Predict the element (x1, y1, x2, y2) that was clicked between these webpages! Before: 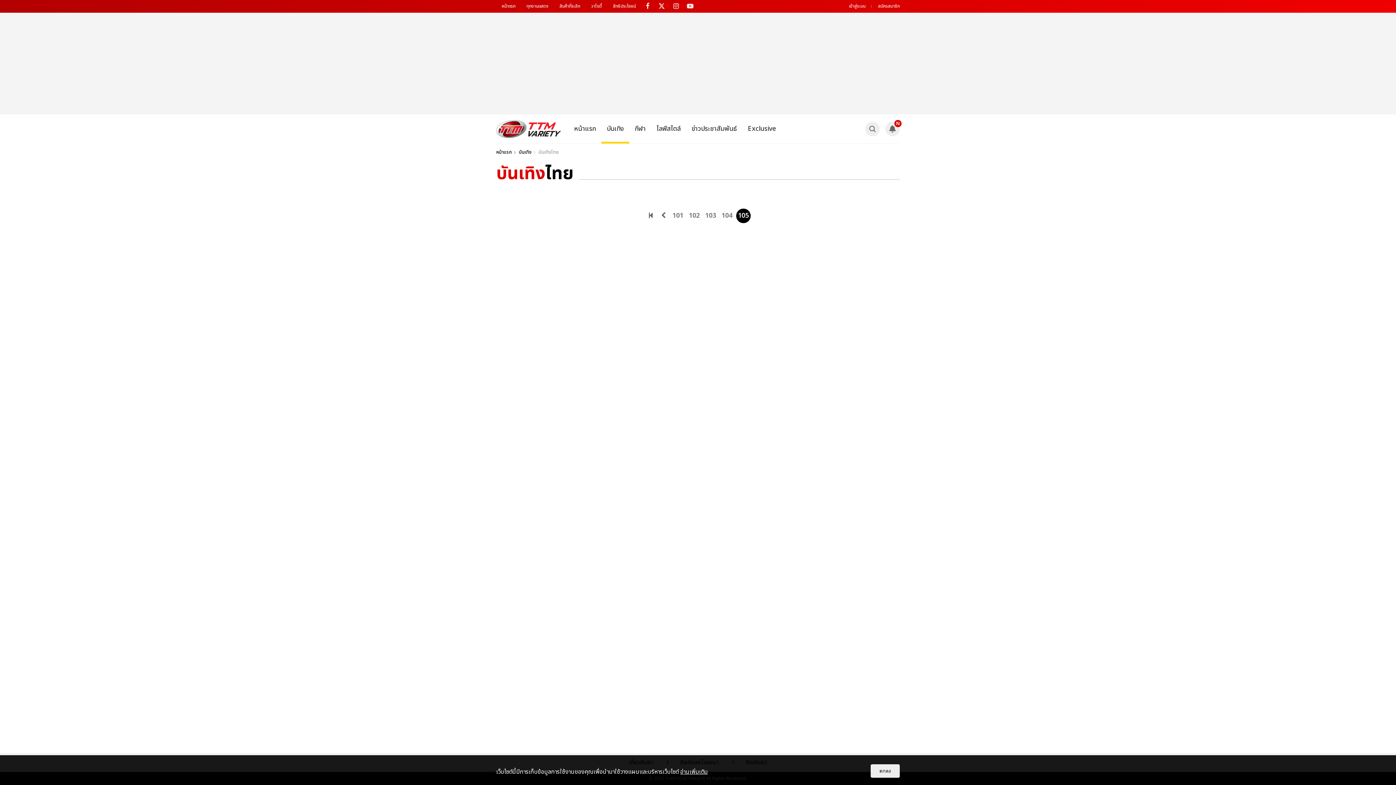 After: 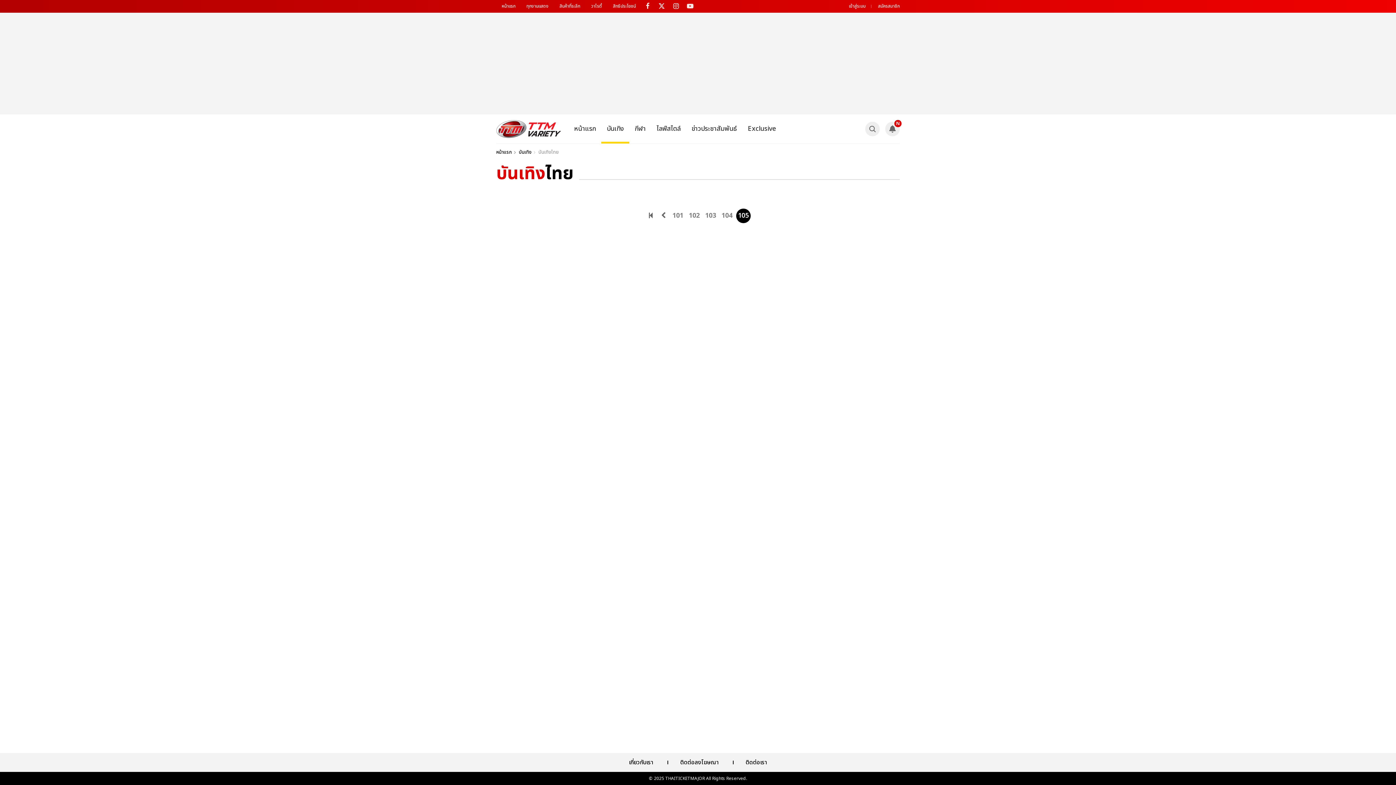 Action: bbox: (870, 764, 900, 778) label: ตกลง